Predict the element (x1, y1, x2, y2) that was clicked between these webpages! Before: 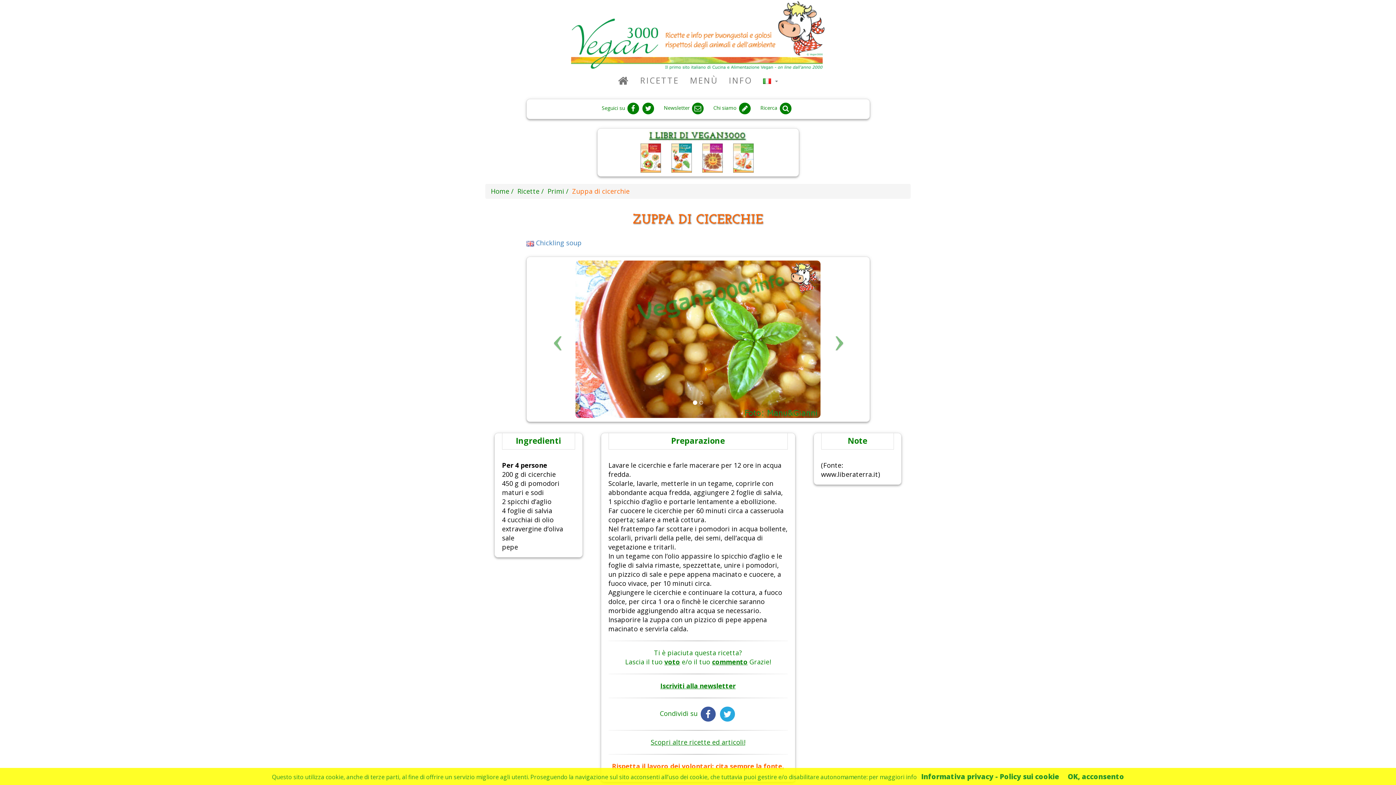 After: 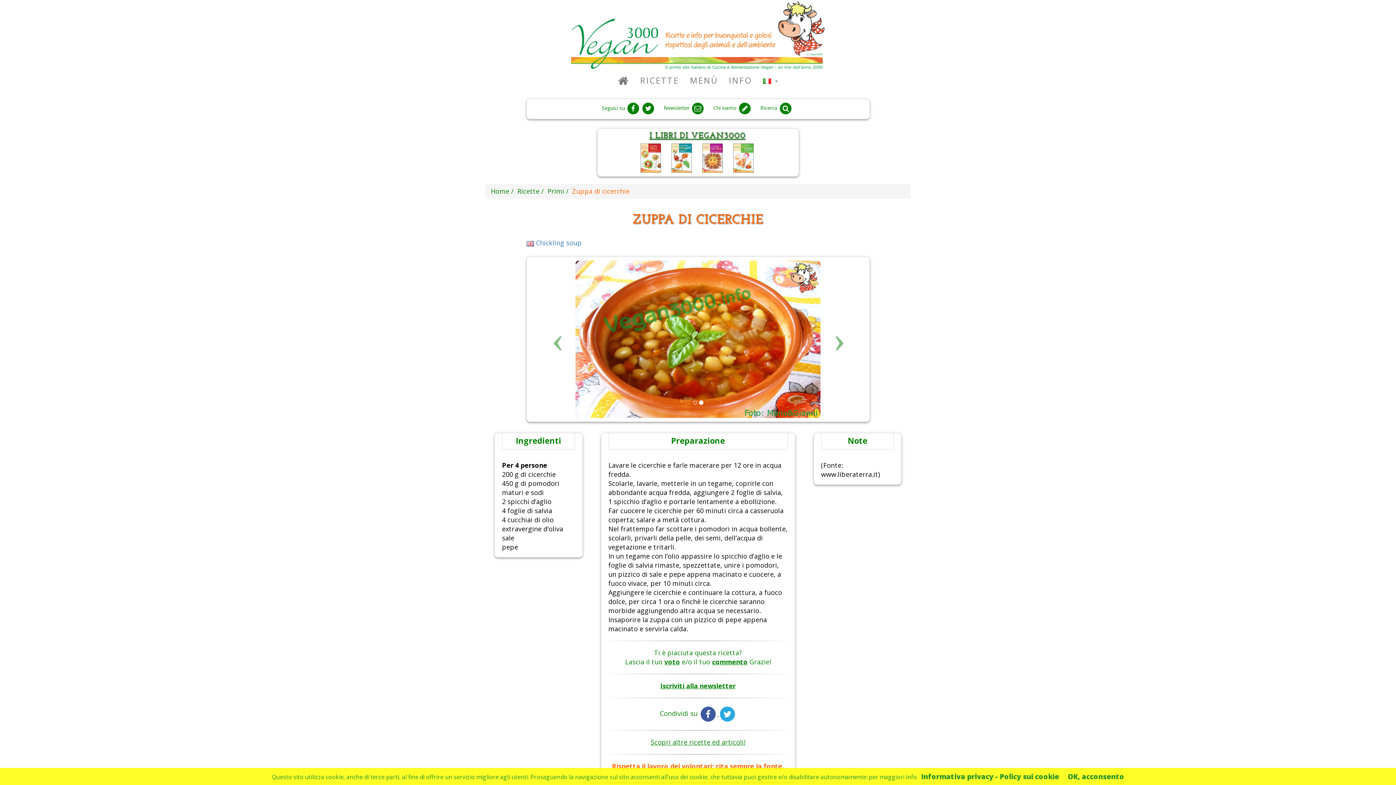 Action: label:   bbox: (699, 709, 718, 718)